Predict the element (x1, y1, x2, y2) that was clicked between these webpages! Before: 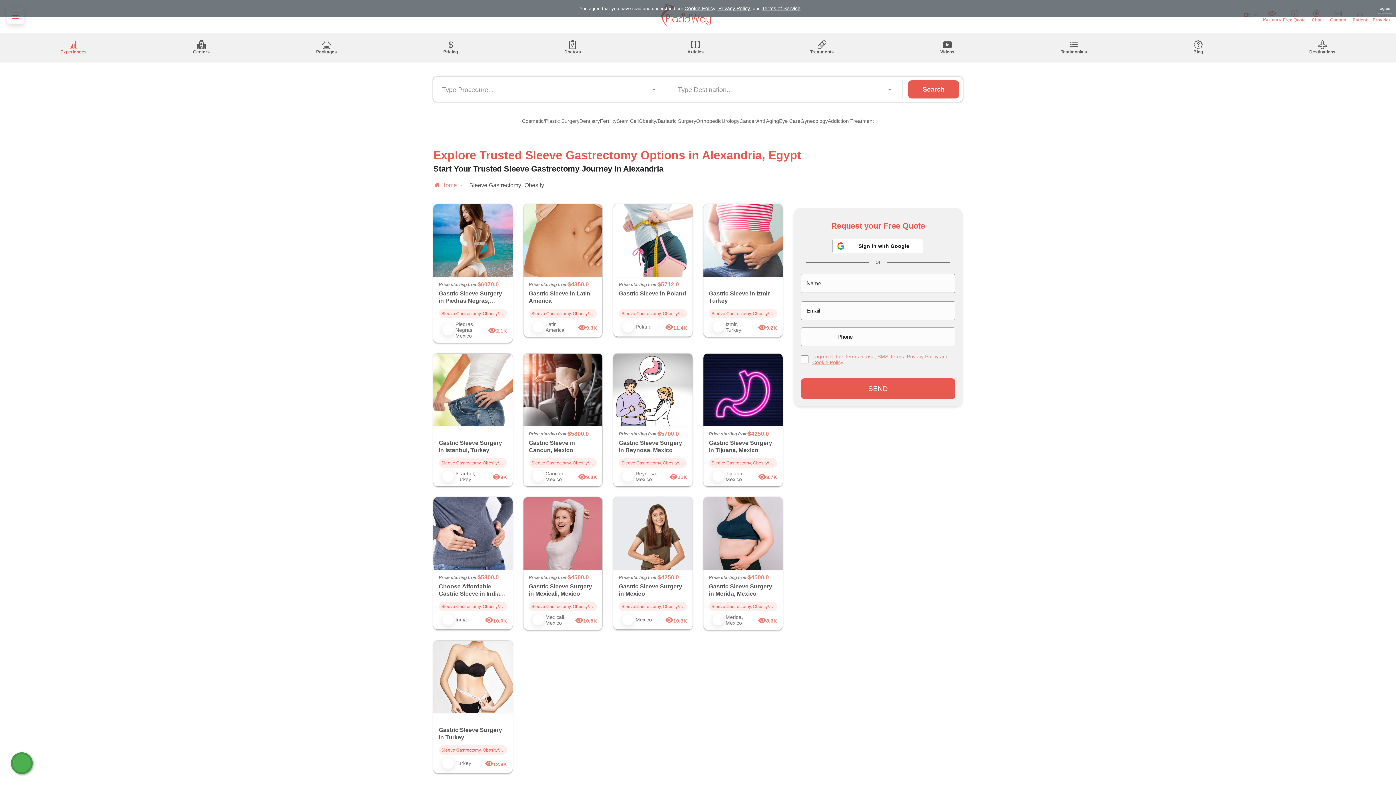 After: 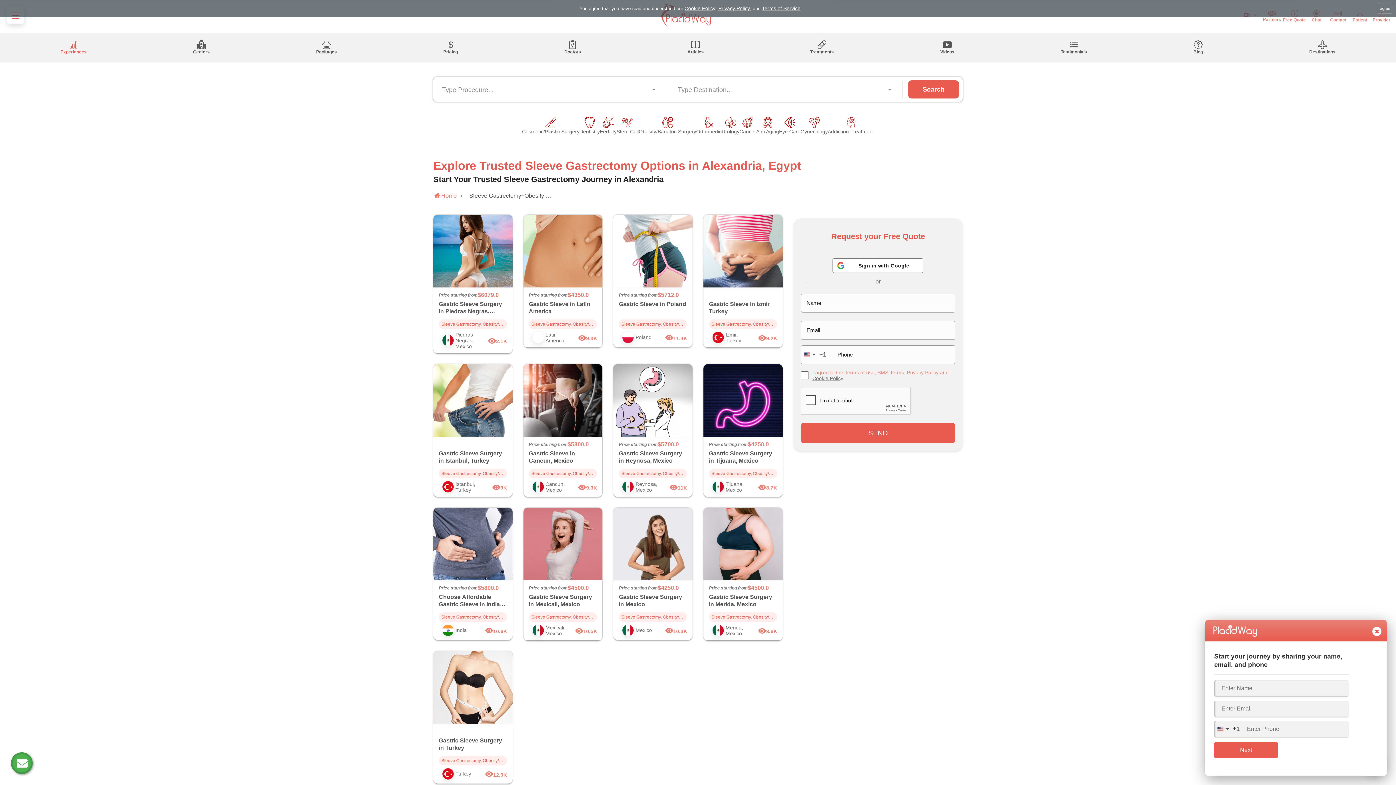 Action: label: Cookie Policy bbox: (812, 359, 843, 365)